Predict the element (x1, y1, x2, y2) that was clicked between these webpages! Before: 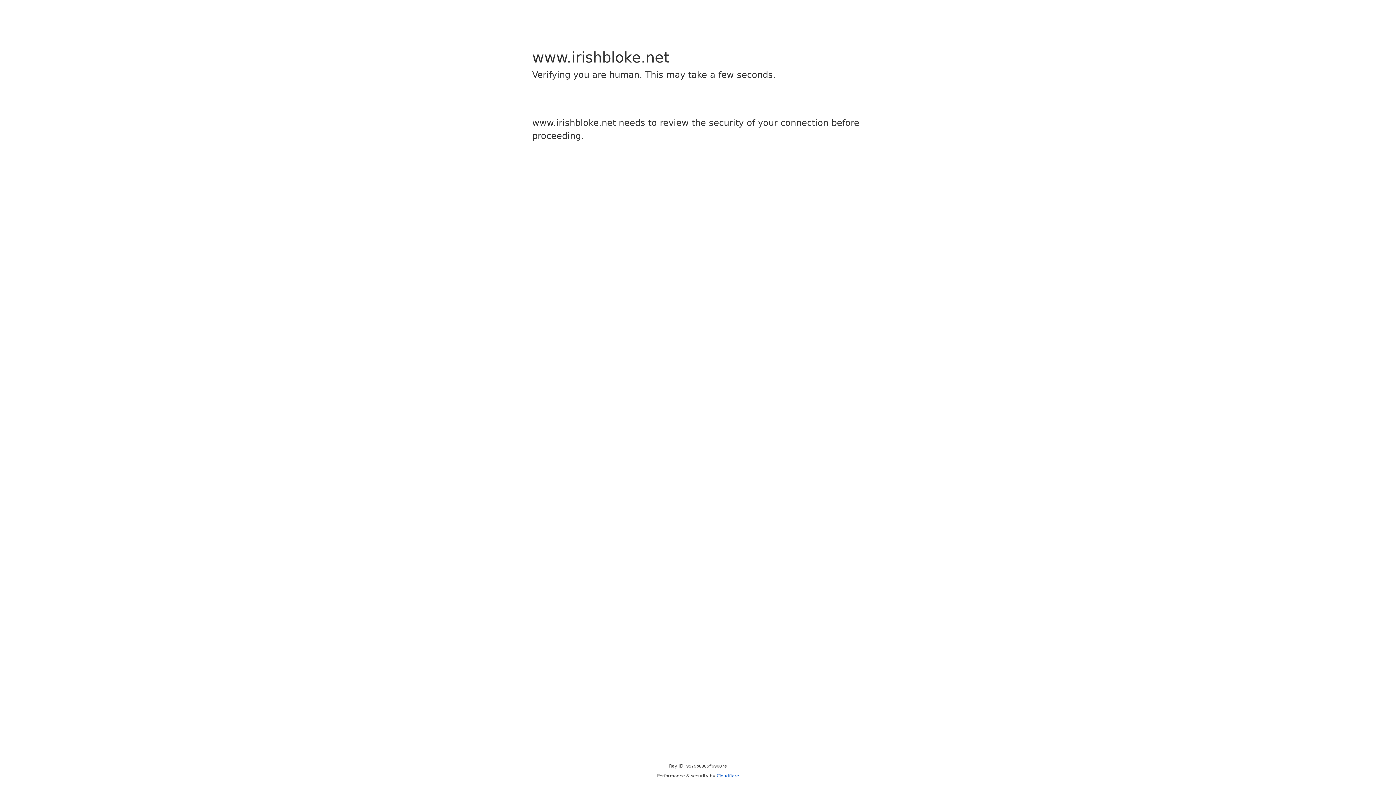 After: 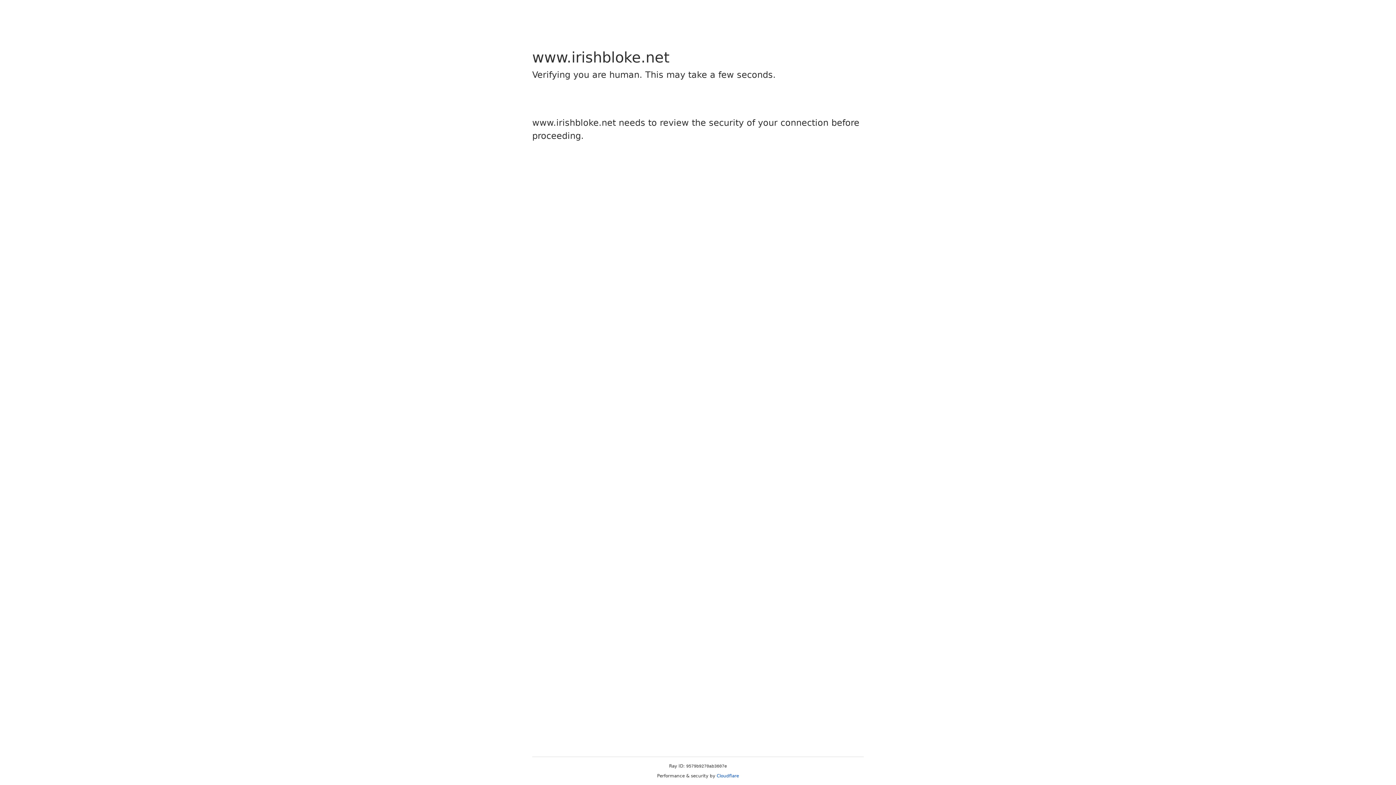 Action: bbox: (716, 773, 739, 778) label: Cloudflare